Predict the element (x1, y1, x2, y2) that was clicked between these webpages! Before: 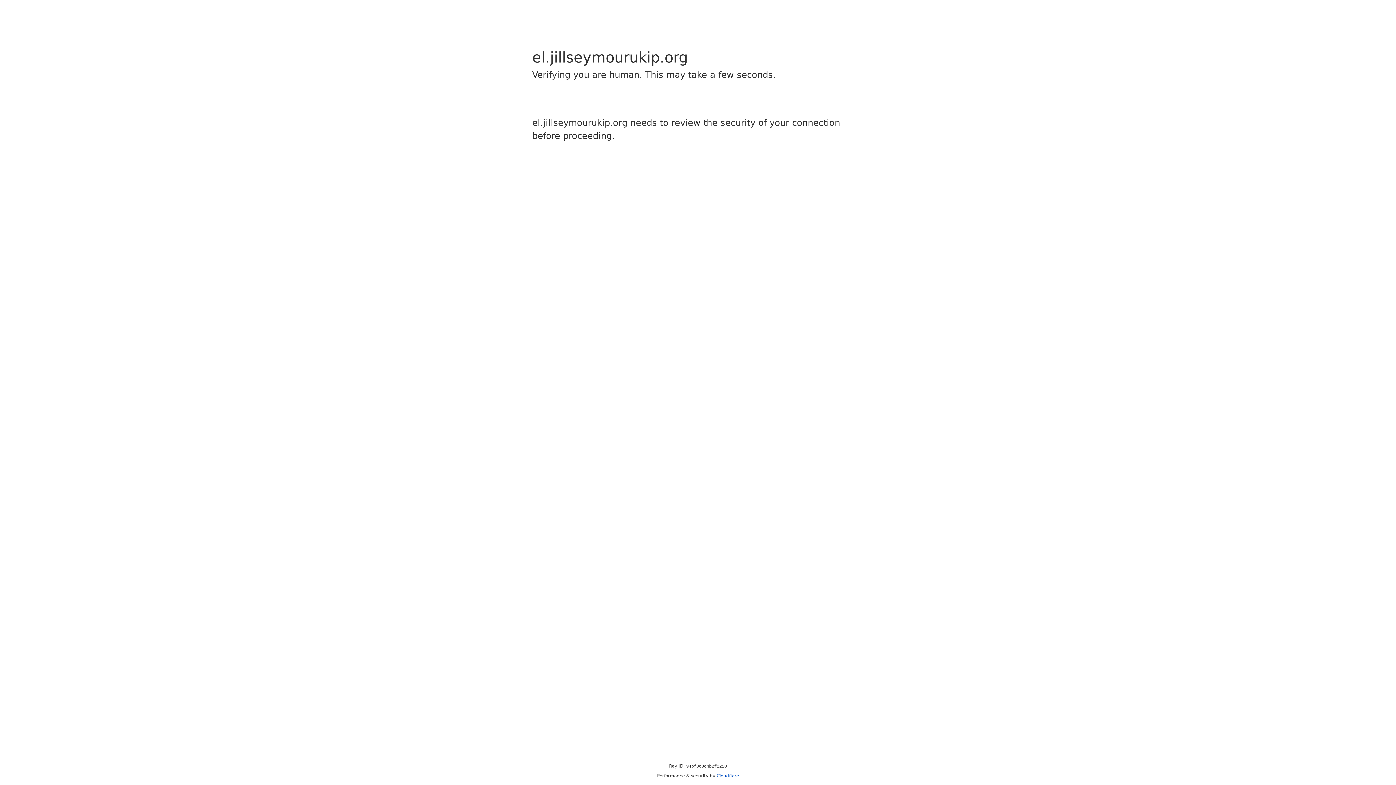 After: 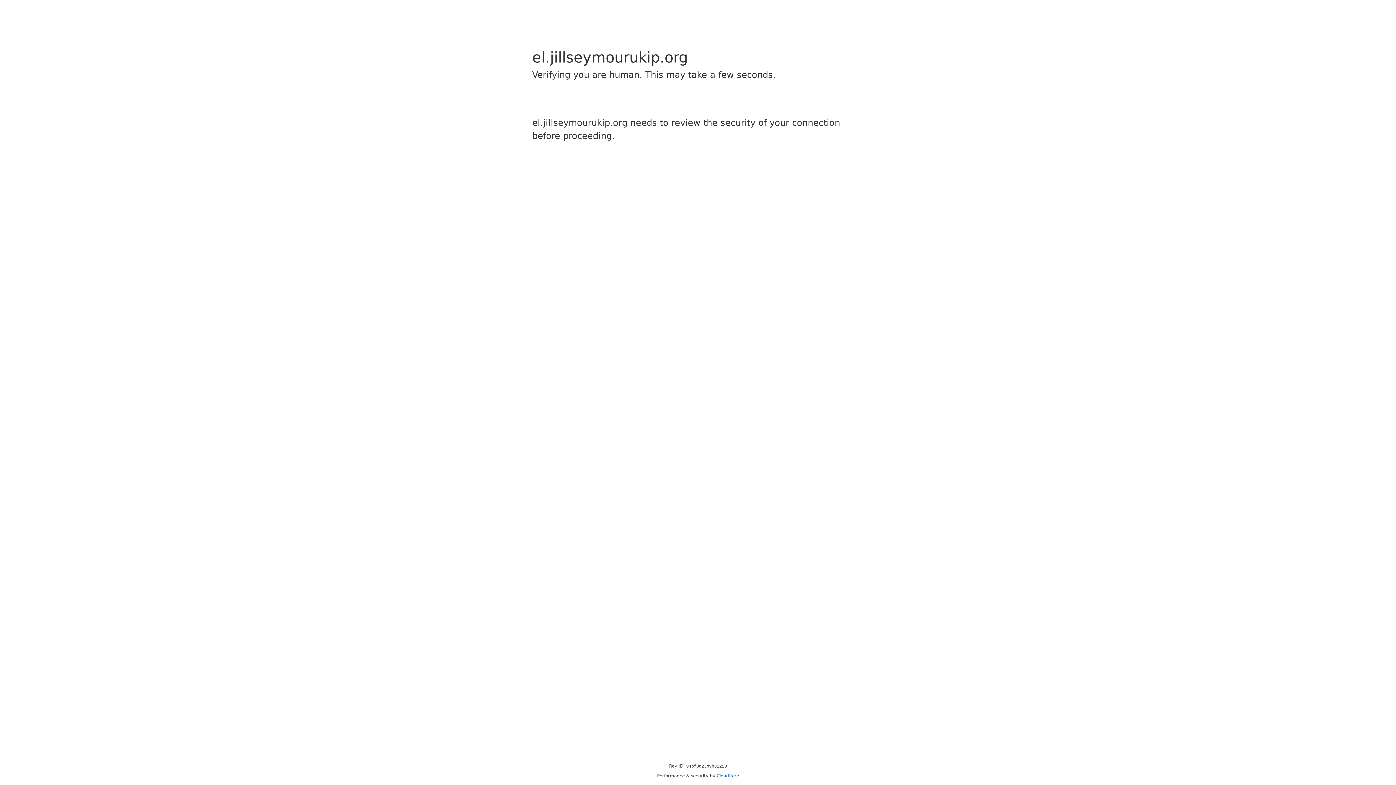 Action: bbox: (716, 773, 739, 778) label: Cloudflare